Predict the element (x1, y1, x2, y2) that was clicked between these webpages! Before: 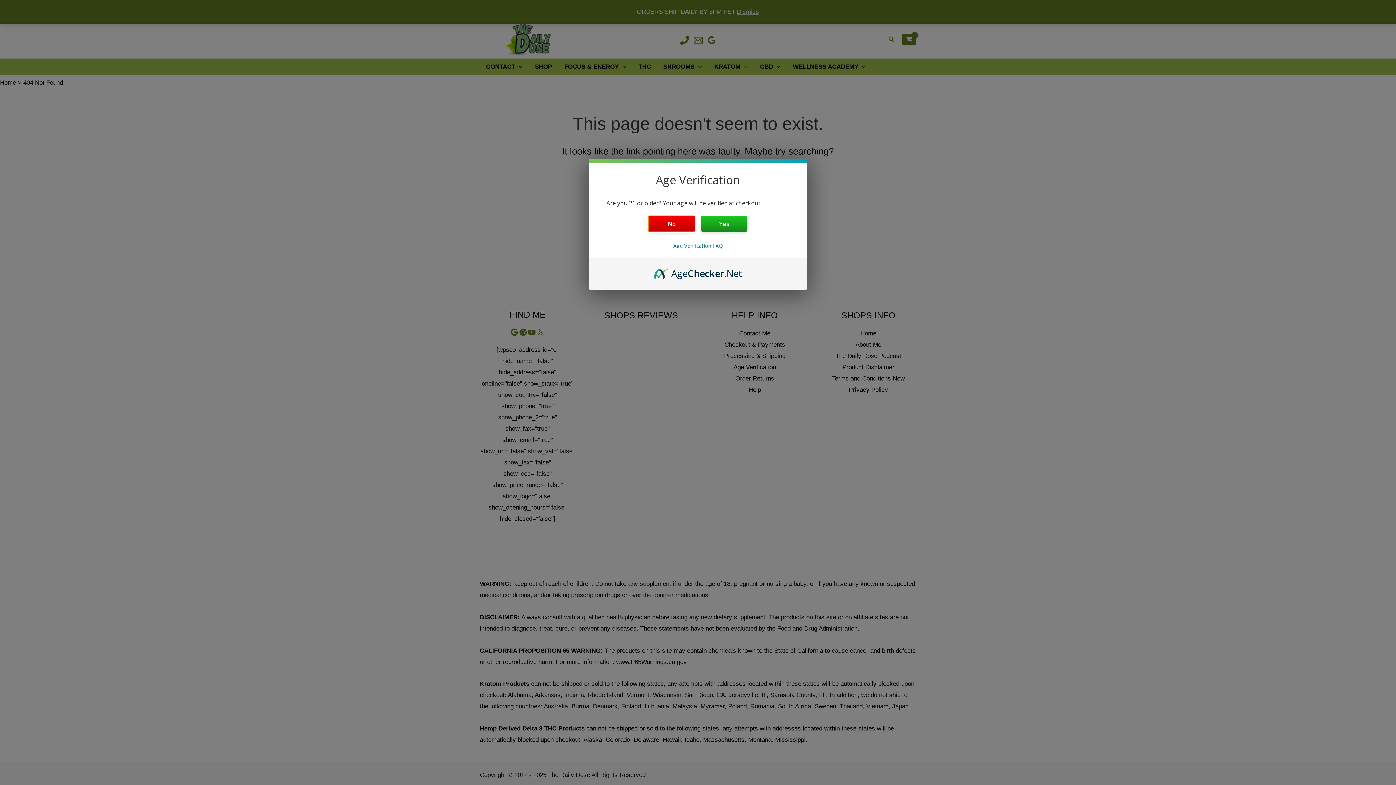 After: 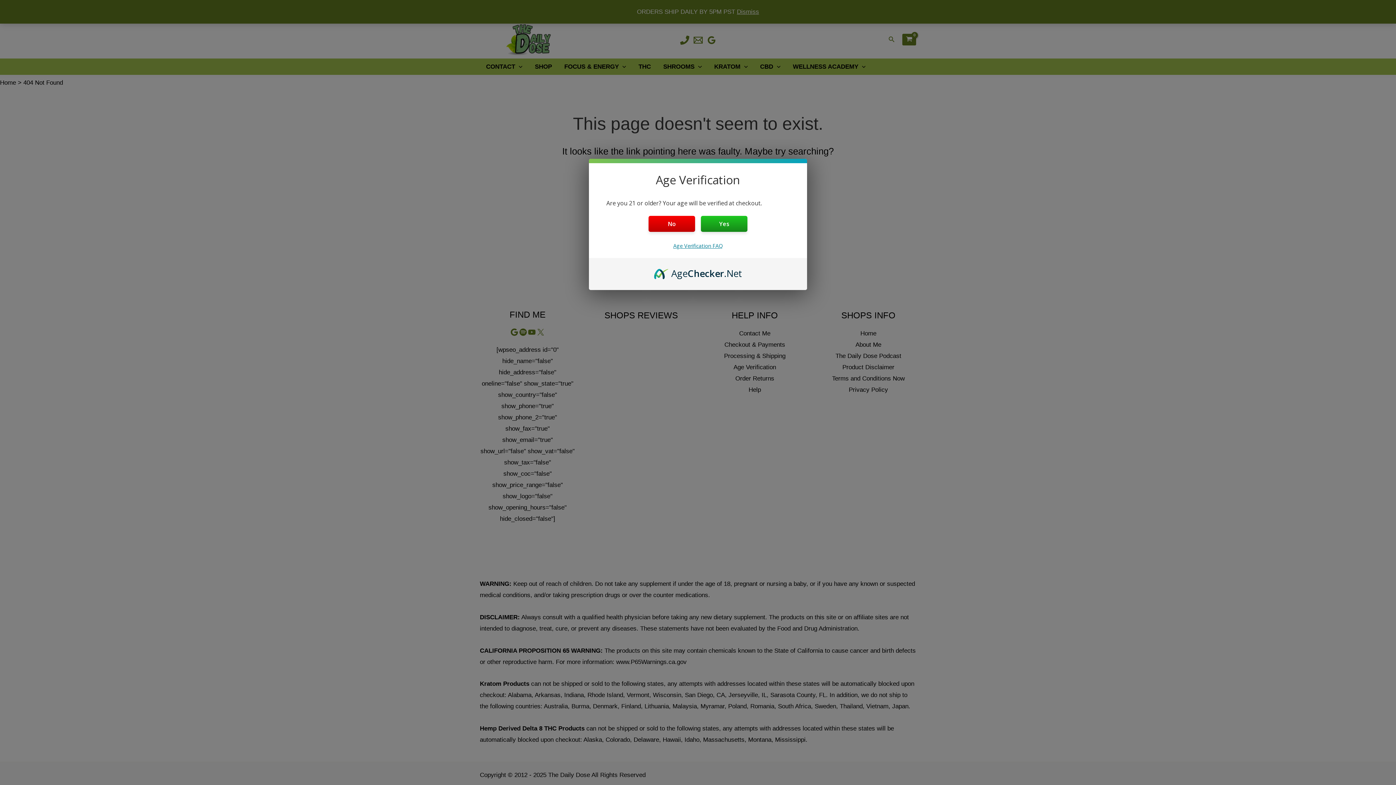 Action: label: Age Verification FAQ bbox: (673, 242, 722, 249)